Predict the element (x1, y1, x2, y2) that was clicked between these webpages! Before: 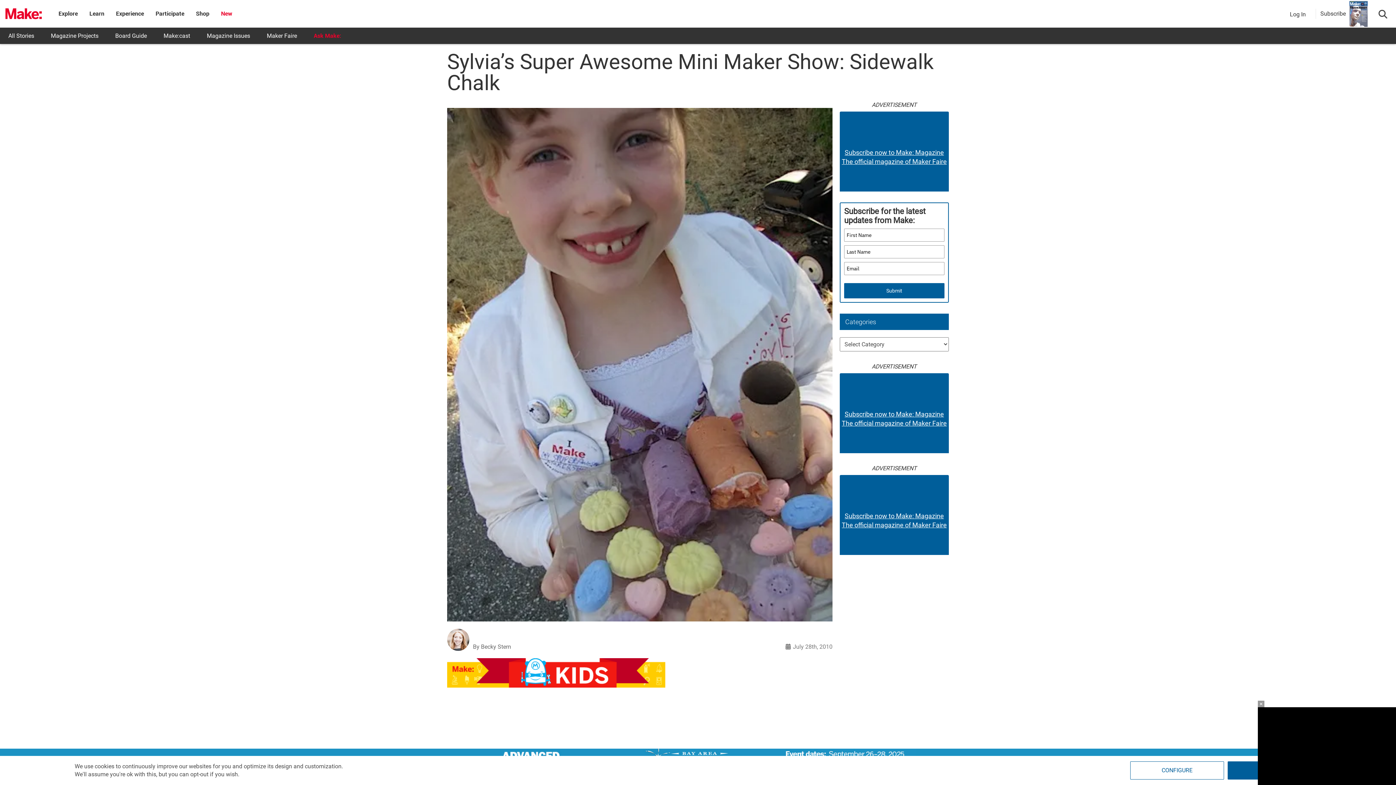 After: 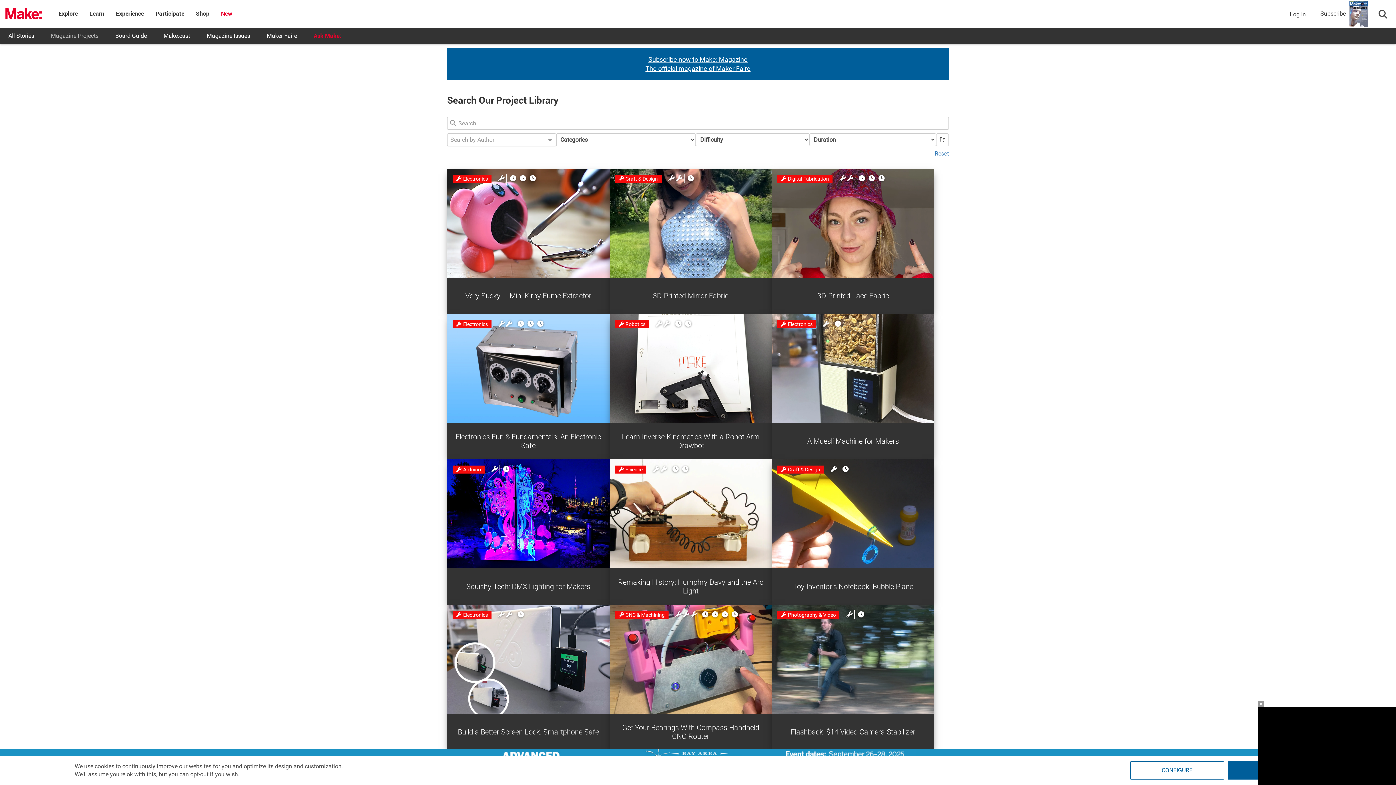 Action: bbox: (42, 27, 106, 44) label: Magazine Projects